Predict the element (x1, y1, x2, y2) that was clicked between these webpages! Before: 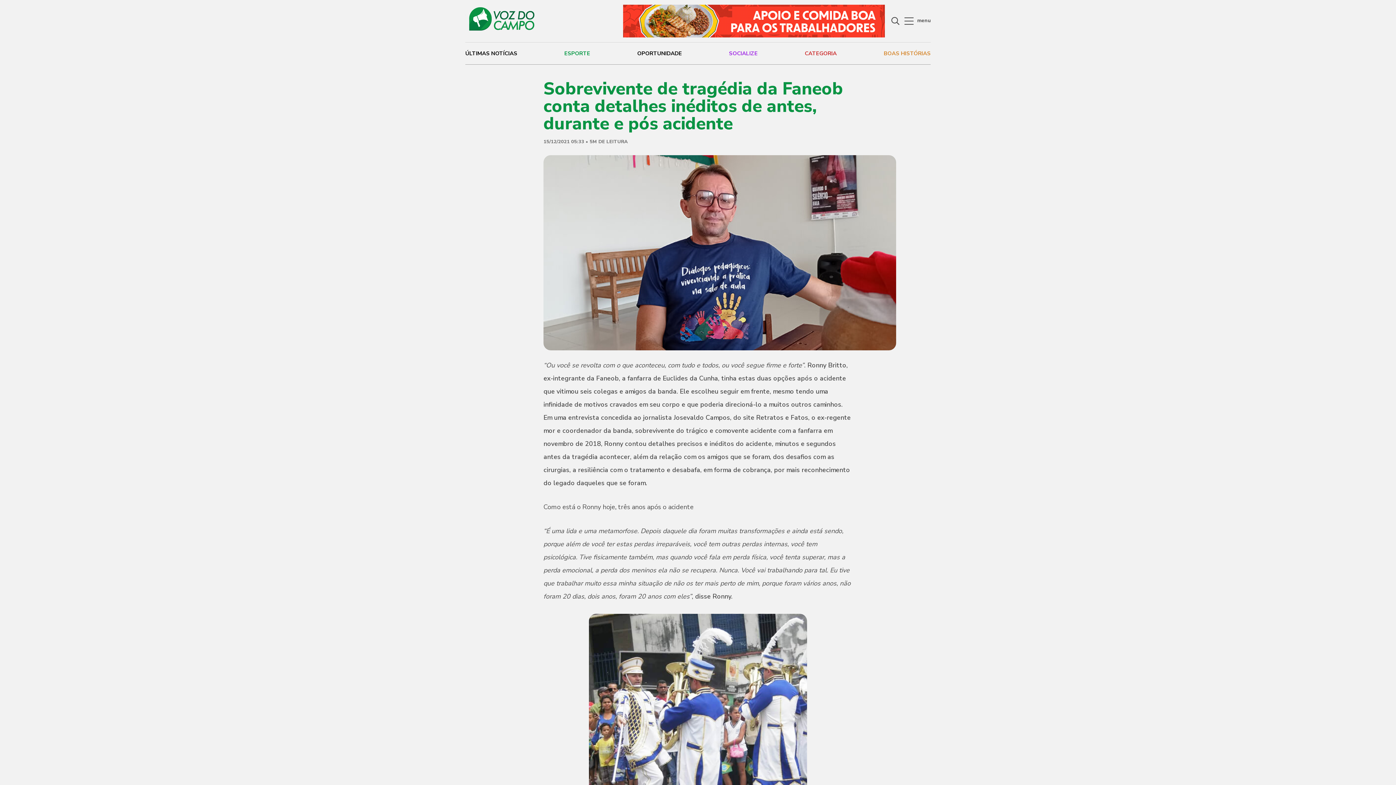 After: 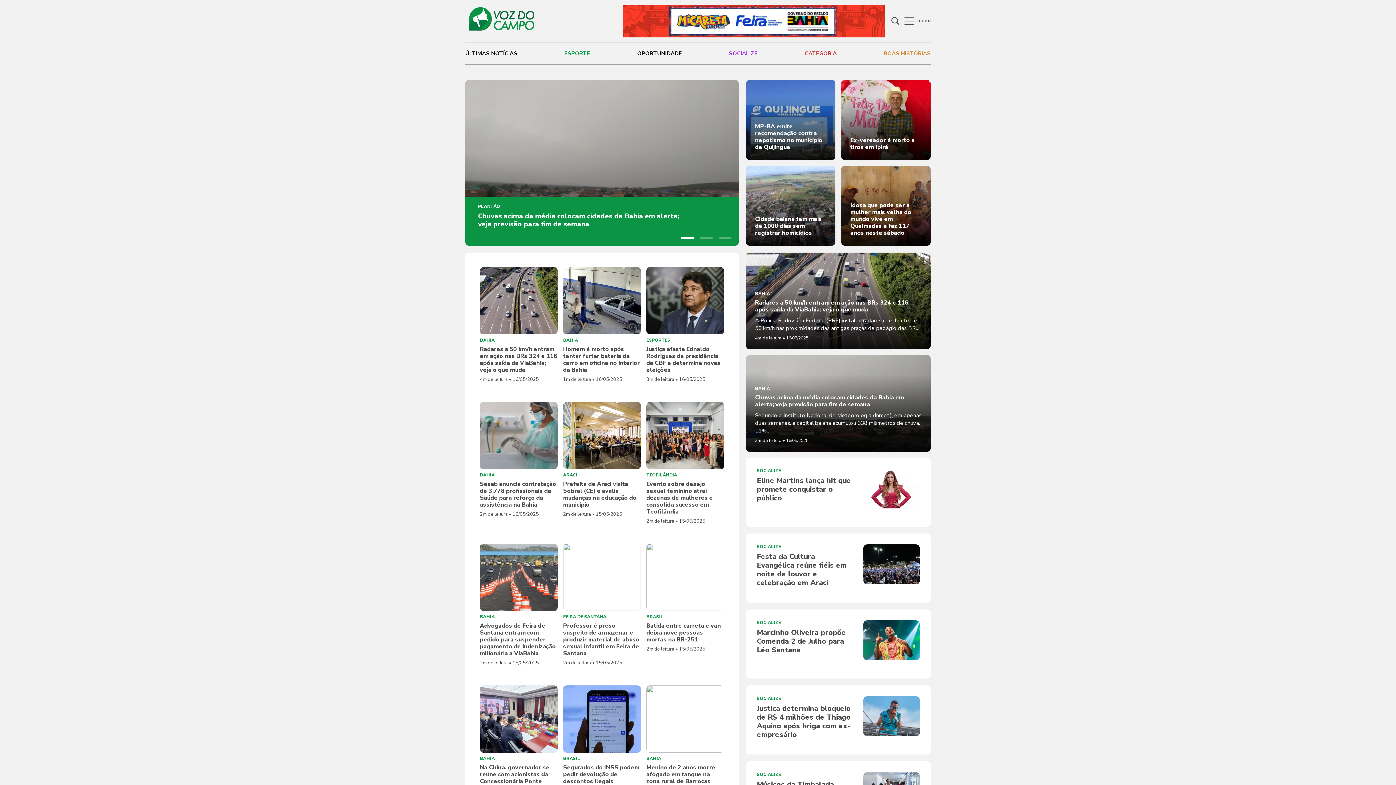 Action: bbox: (465, 7, 534, 34)